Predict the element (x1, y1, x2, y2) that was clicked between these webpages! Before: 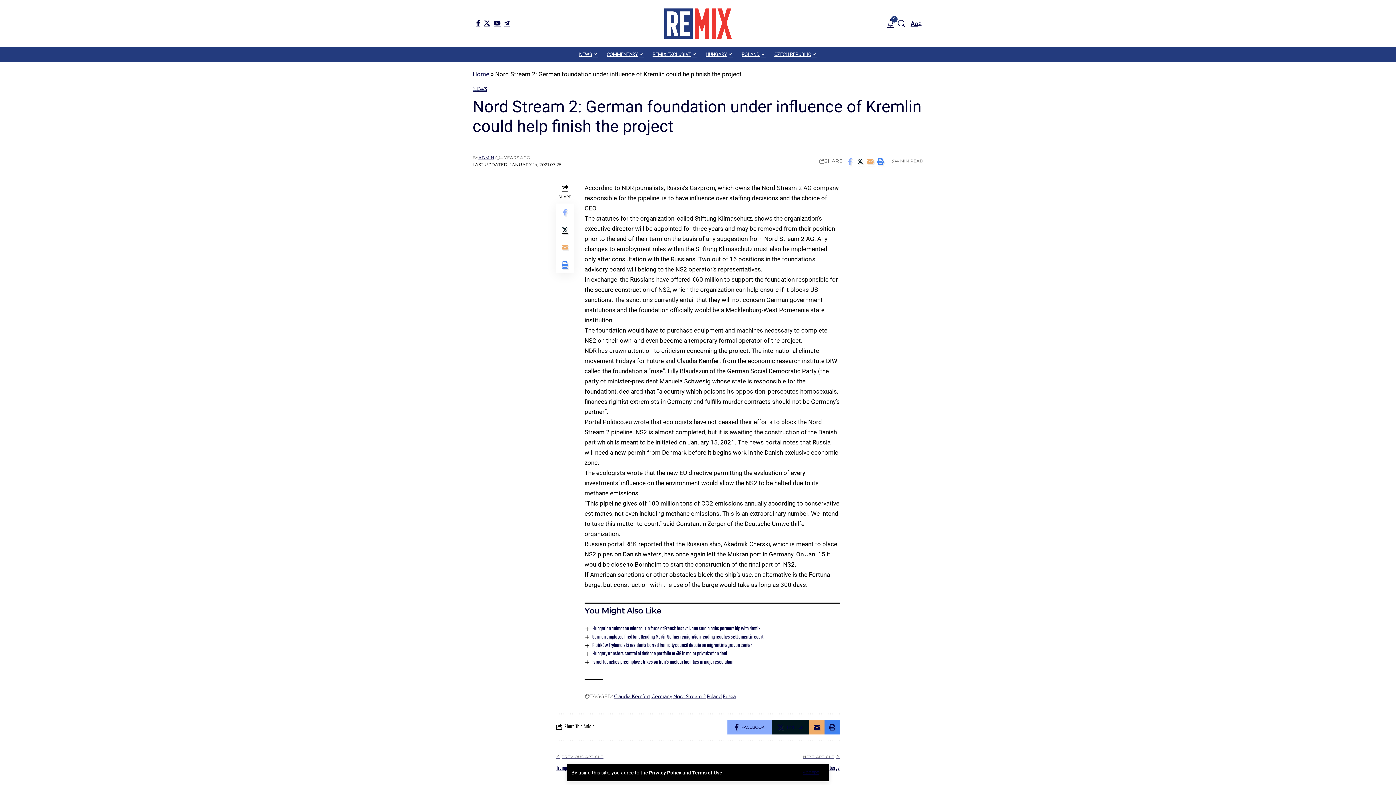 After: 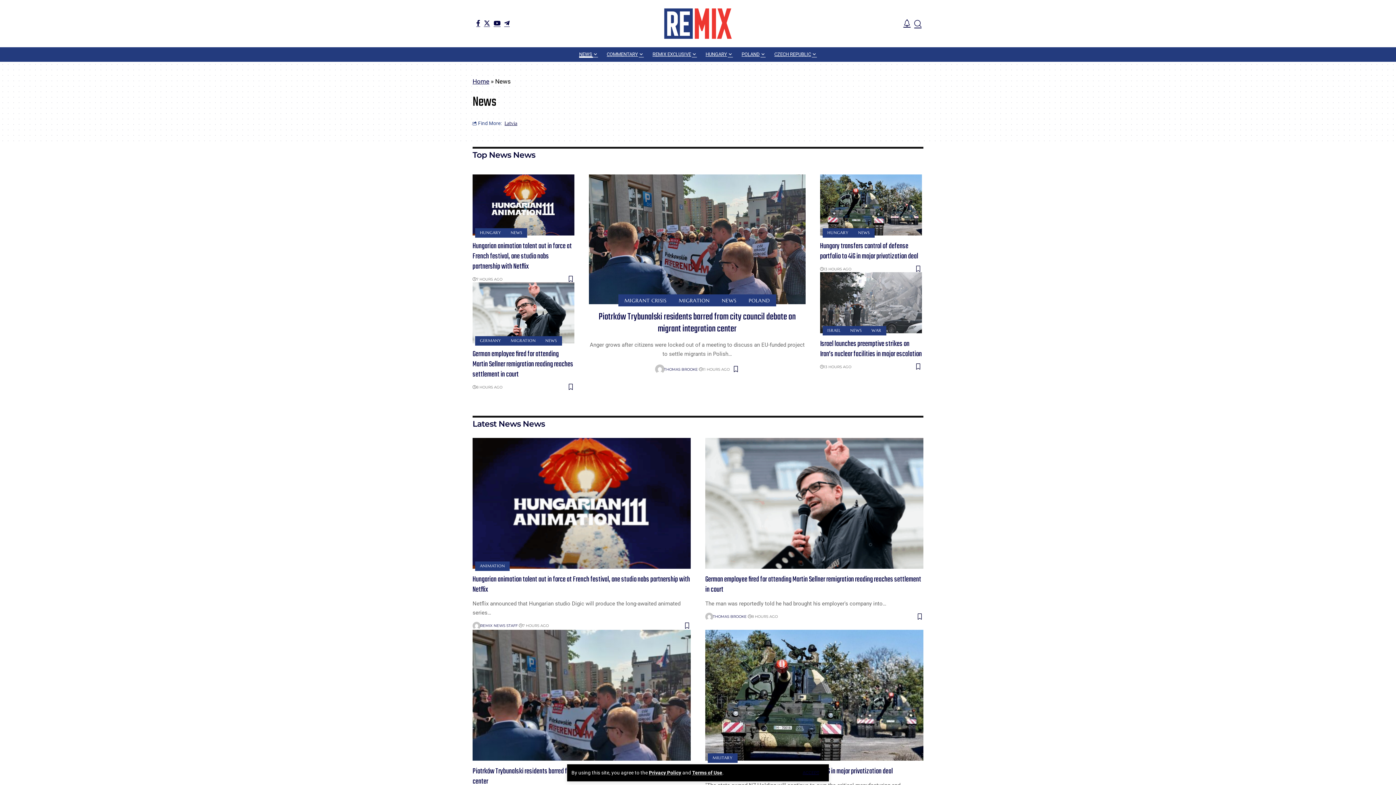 Action: label: NEWS bbox: (472, 86, 487, 91)